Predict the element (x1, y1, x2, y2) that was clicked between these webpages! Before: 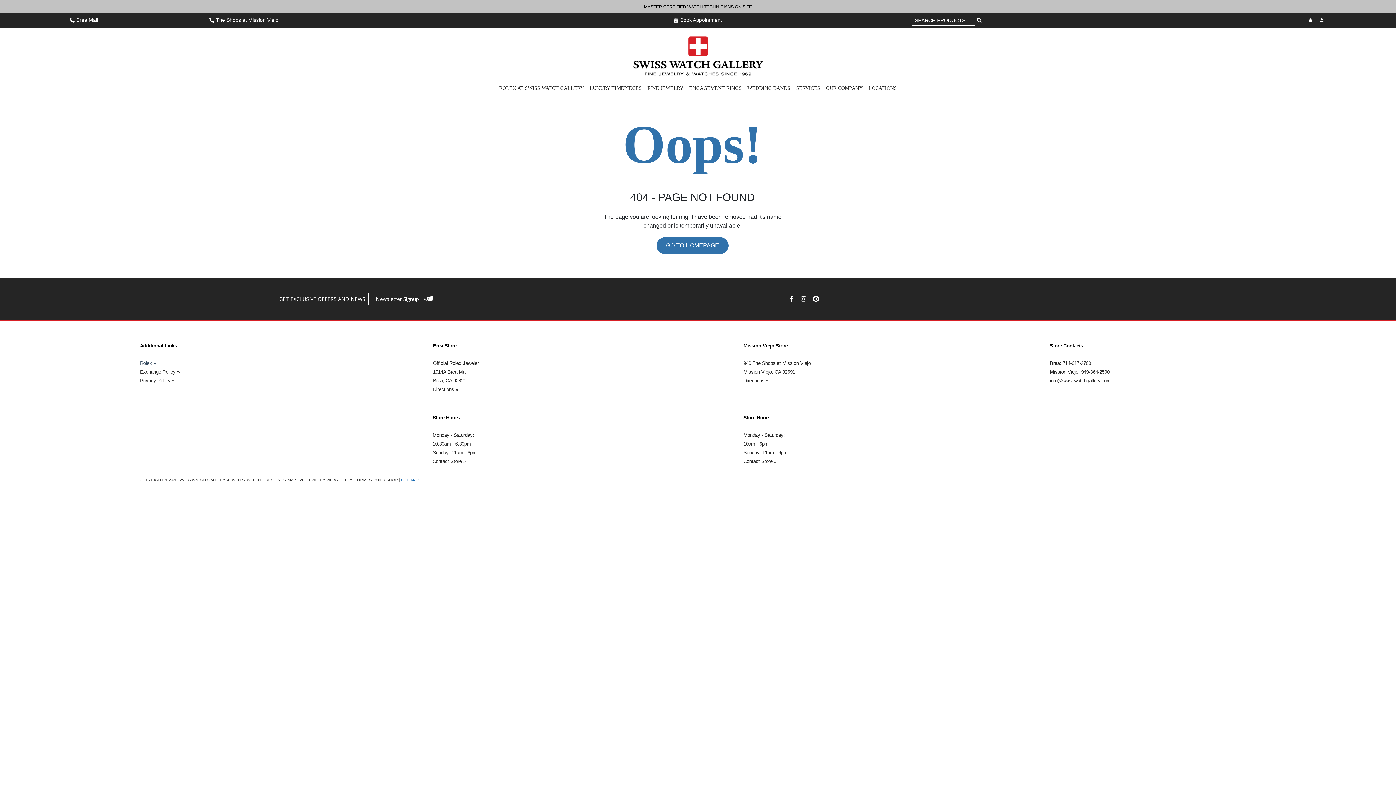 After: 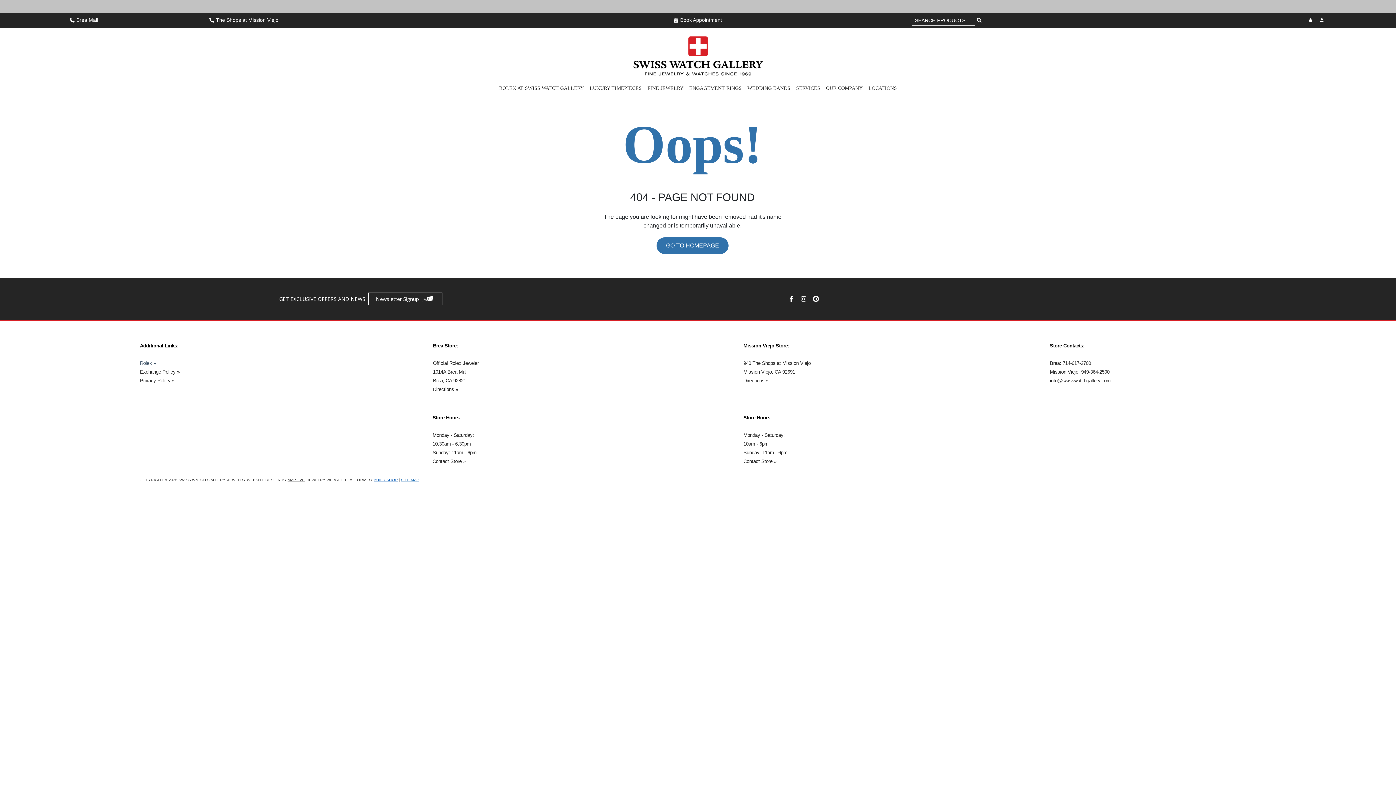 Action: bbox: (373, 477, 397, 482) label: BUILD.SHOP